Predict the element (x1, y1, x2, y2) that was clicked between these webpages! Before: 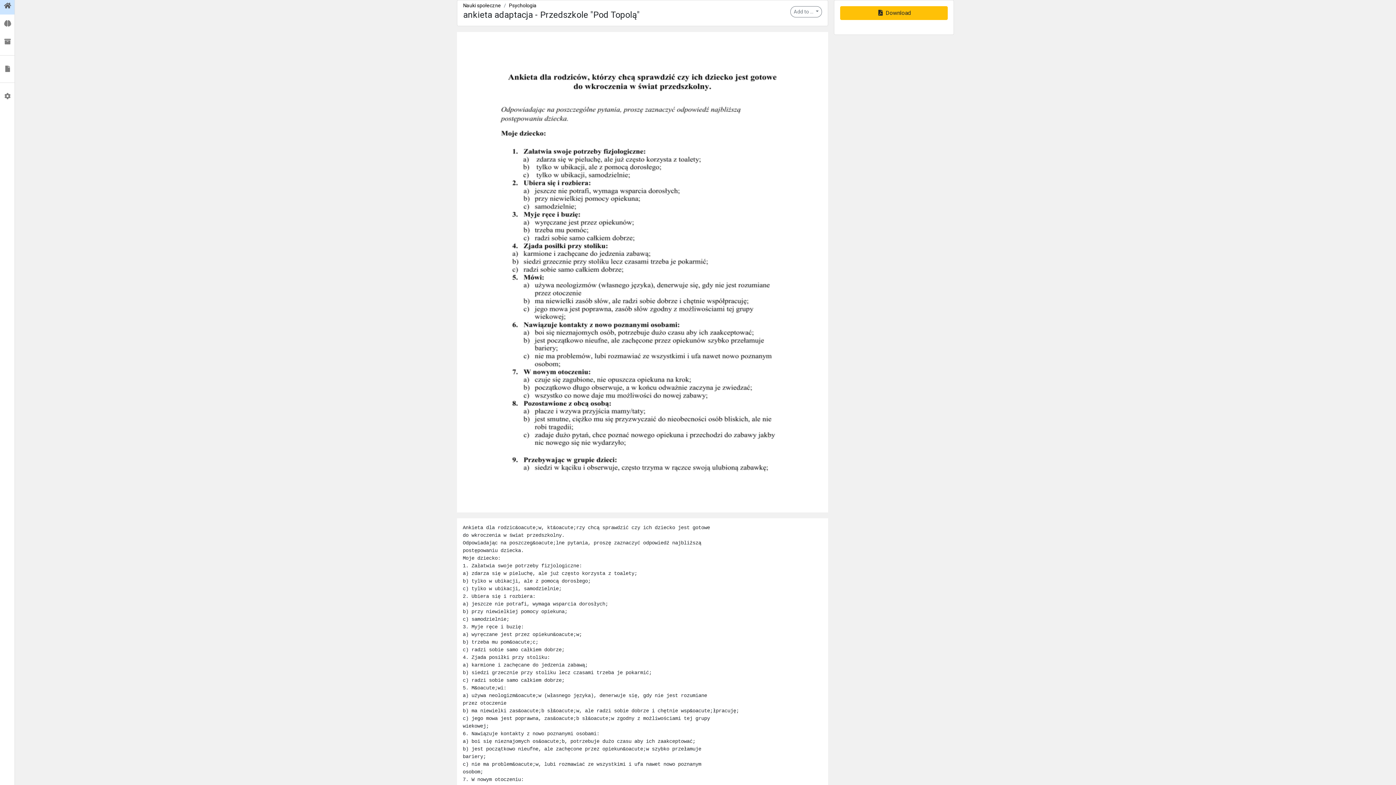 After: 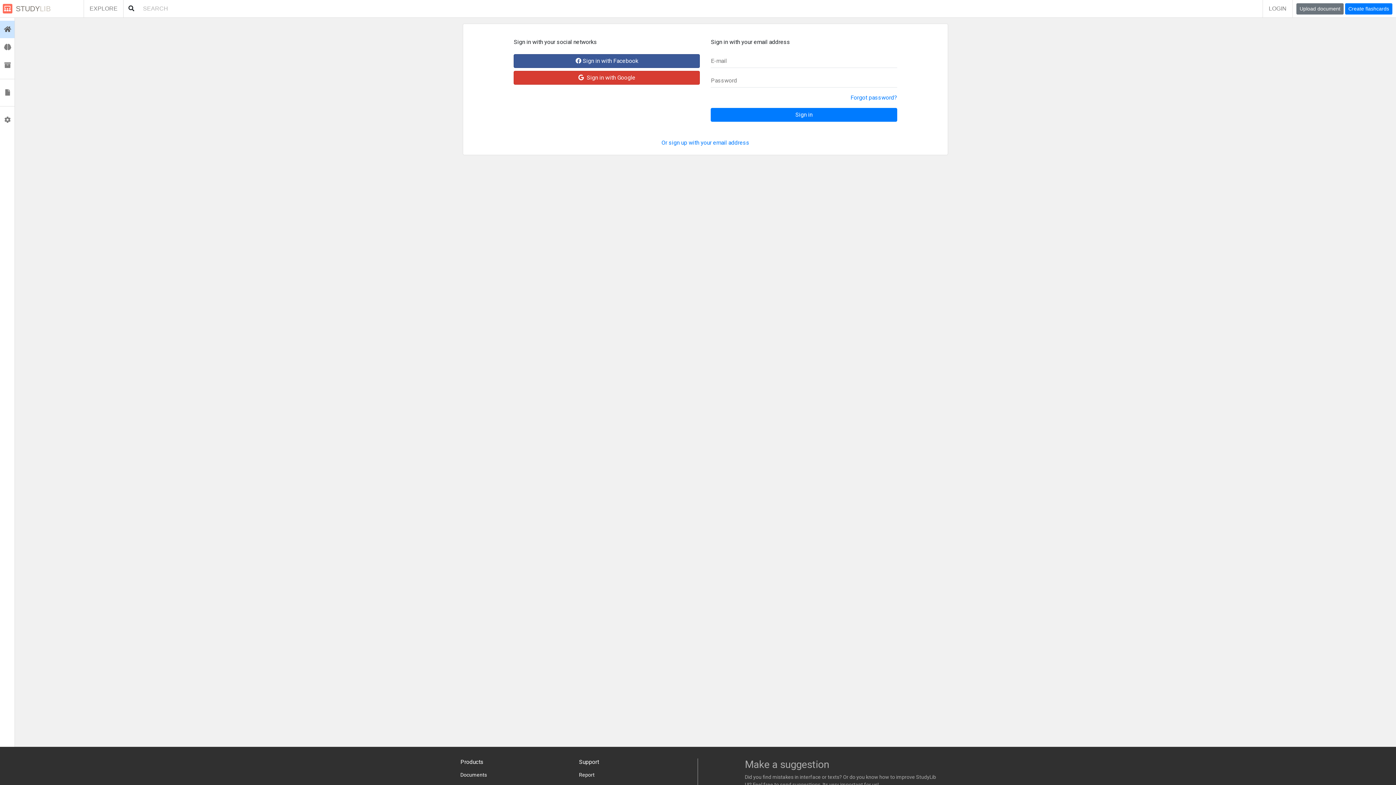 Action: label:  Flashcards bbox: (0, 14, 14, 32)